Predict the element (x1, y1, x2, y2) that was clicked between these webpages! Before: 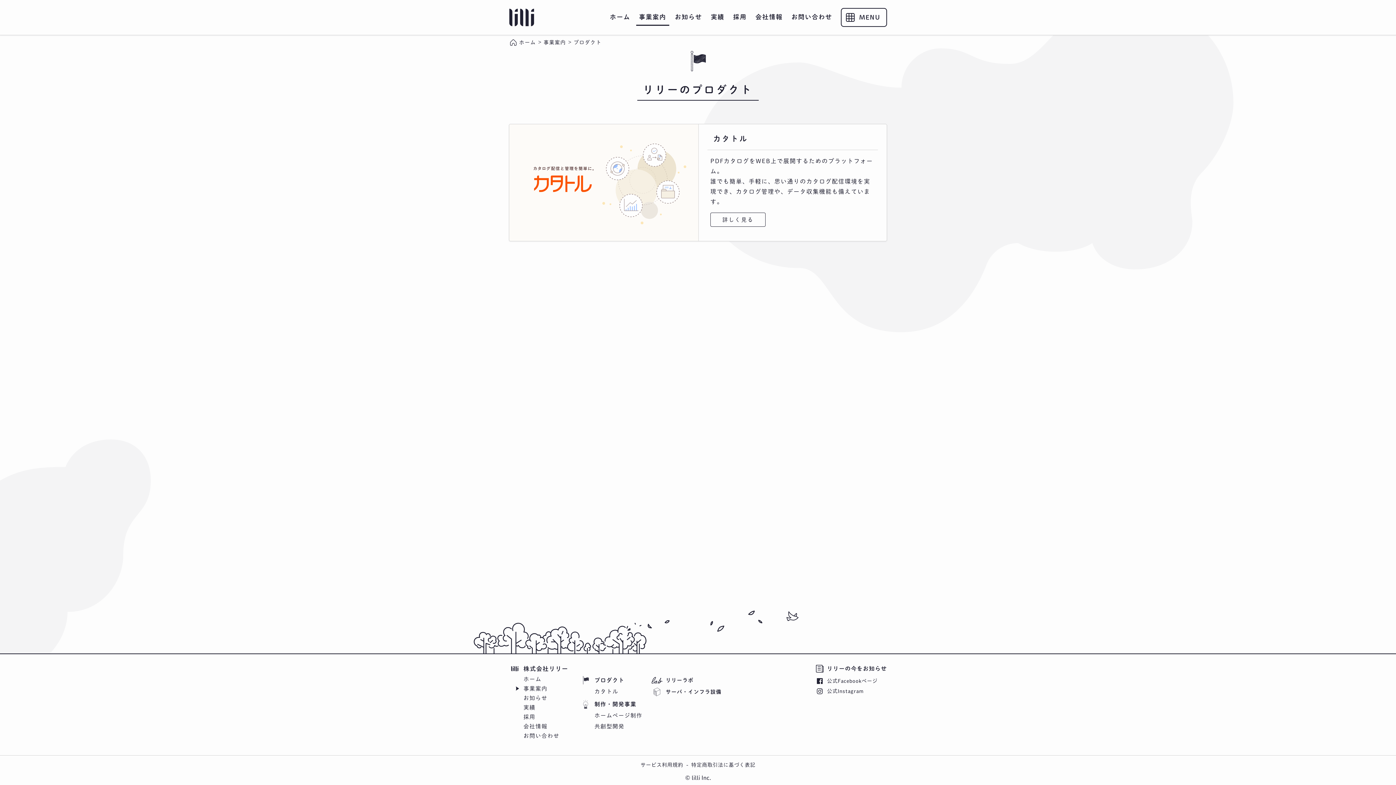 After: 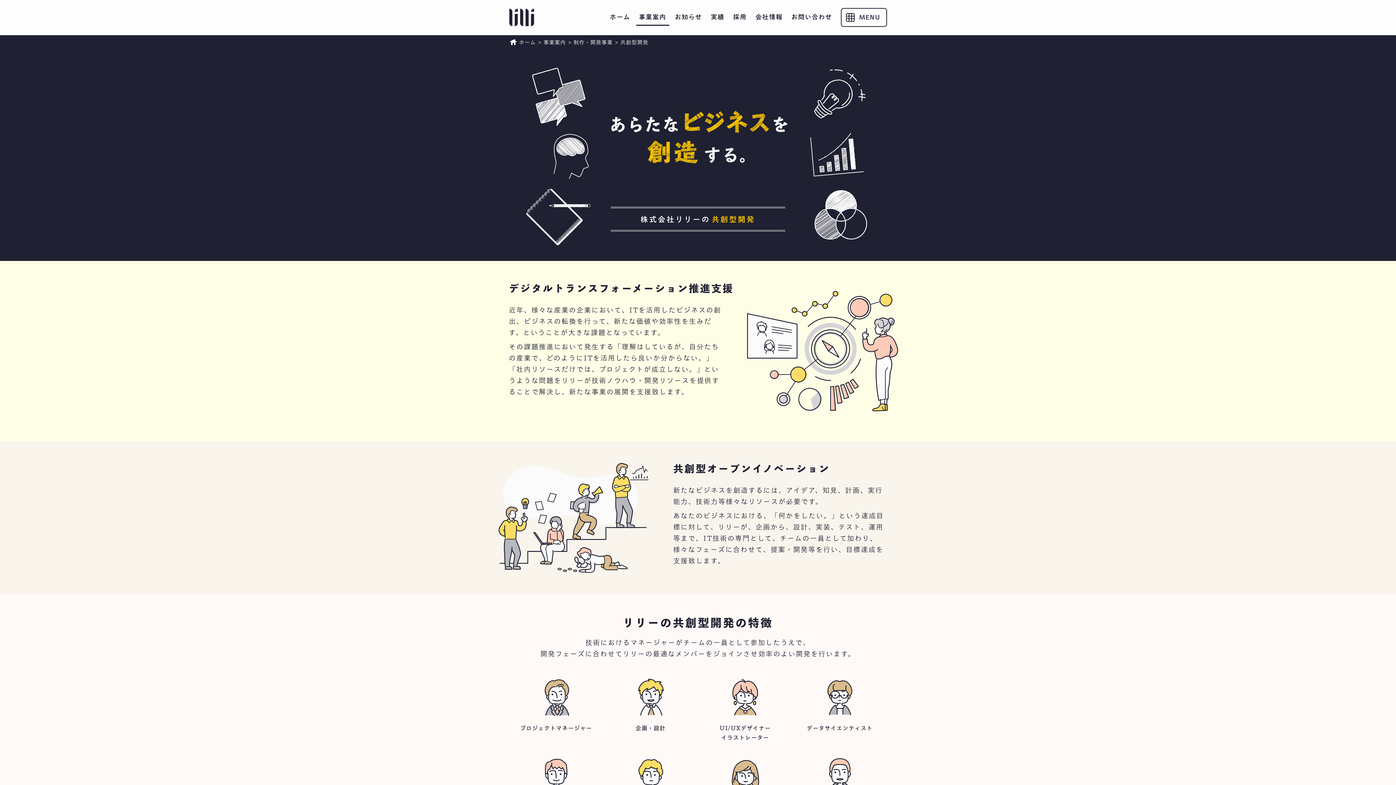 Action: bbox: (594, 721, 642, 732) label: 共創型開発